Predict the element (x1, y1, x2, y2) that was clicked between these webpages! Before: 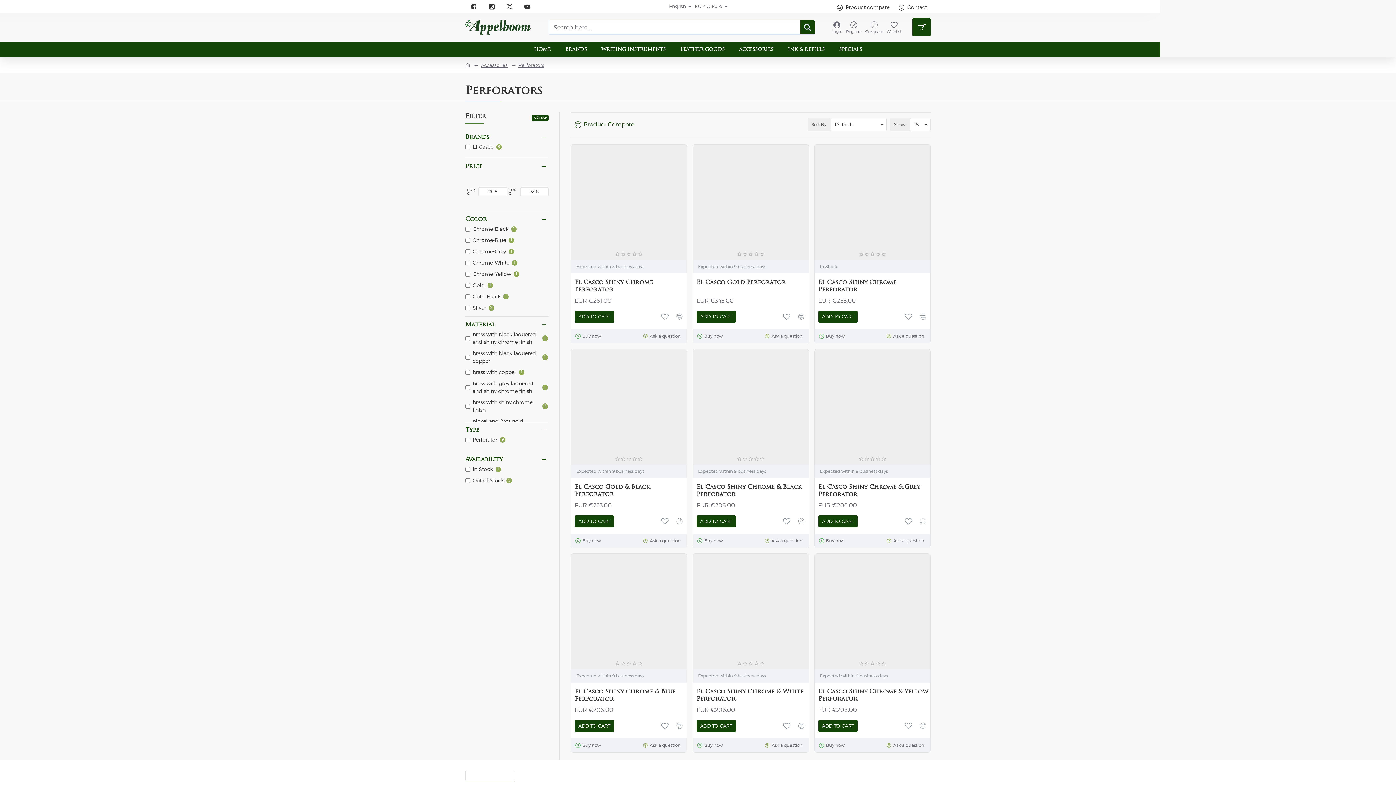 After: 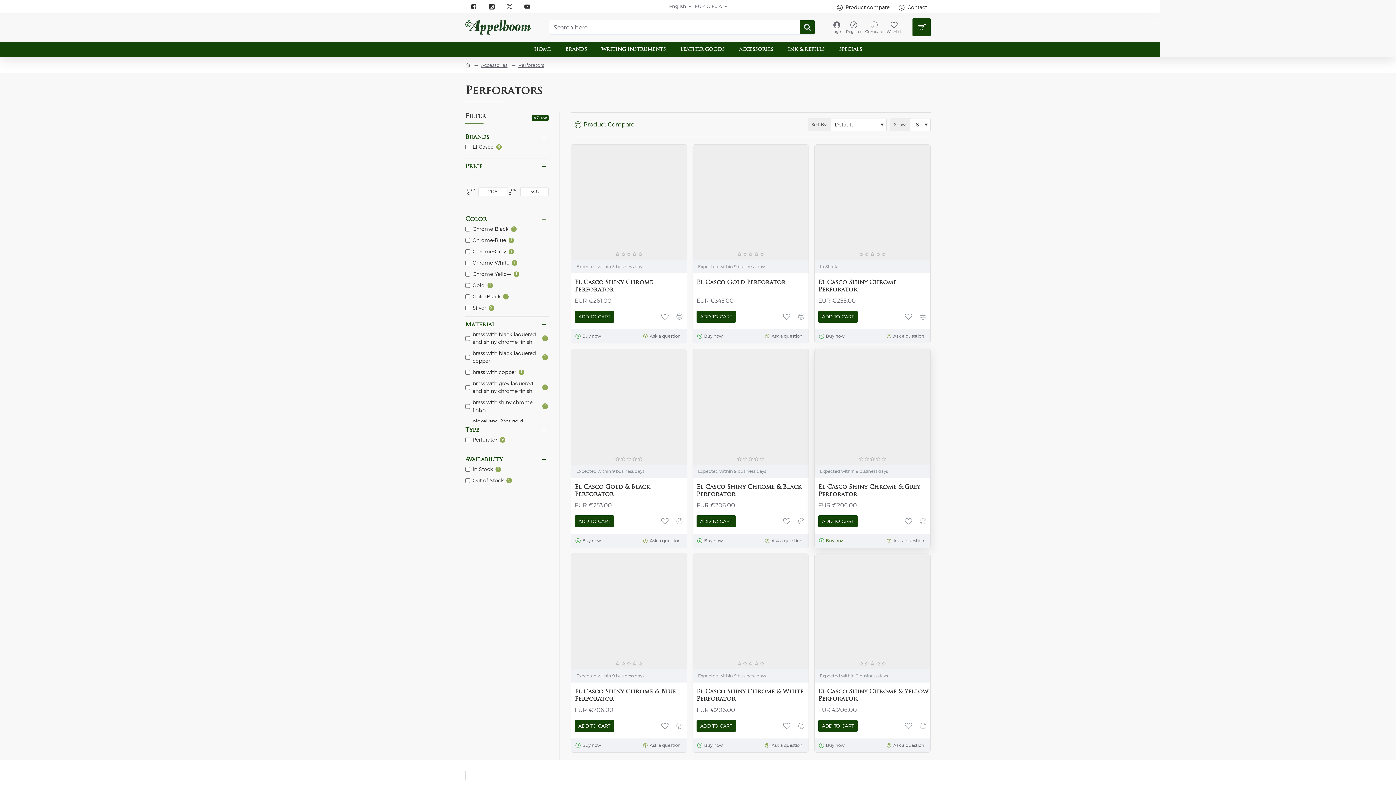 Action: bbox: (818, 537, 847, 544) label: Buy now